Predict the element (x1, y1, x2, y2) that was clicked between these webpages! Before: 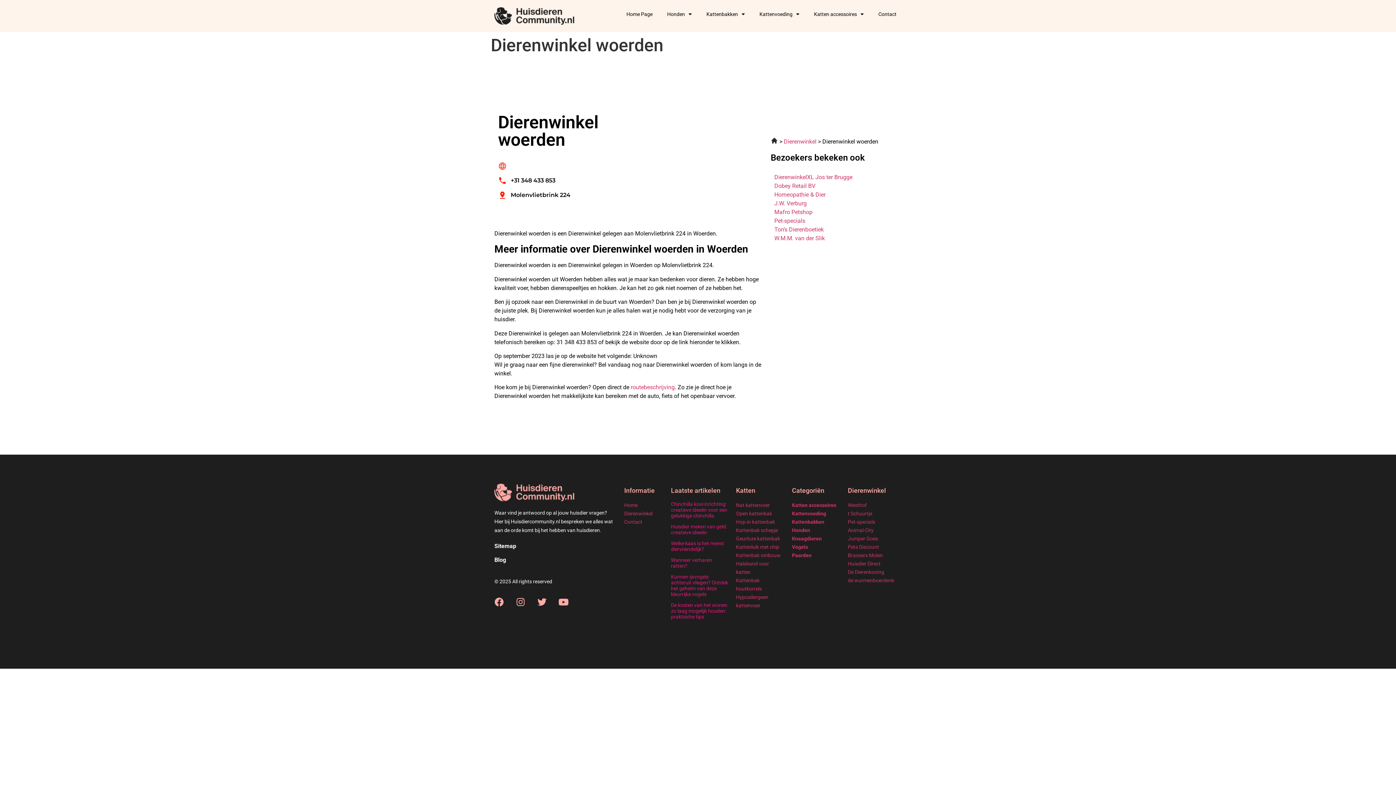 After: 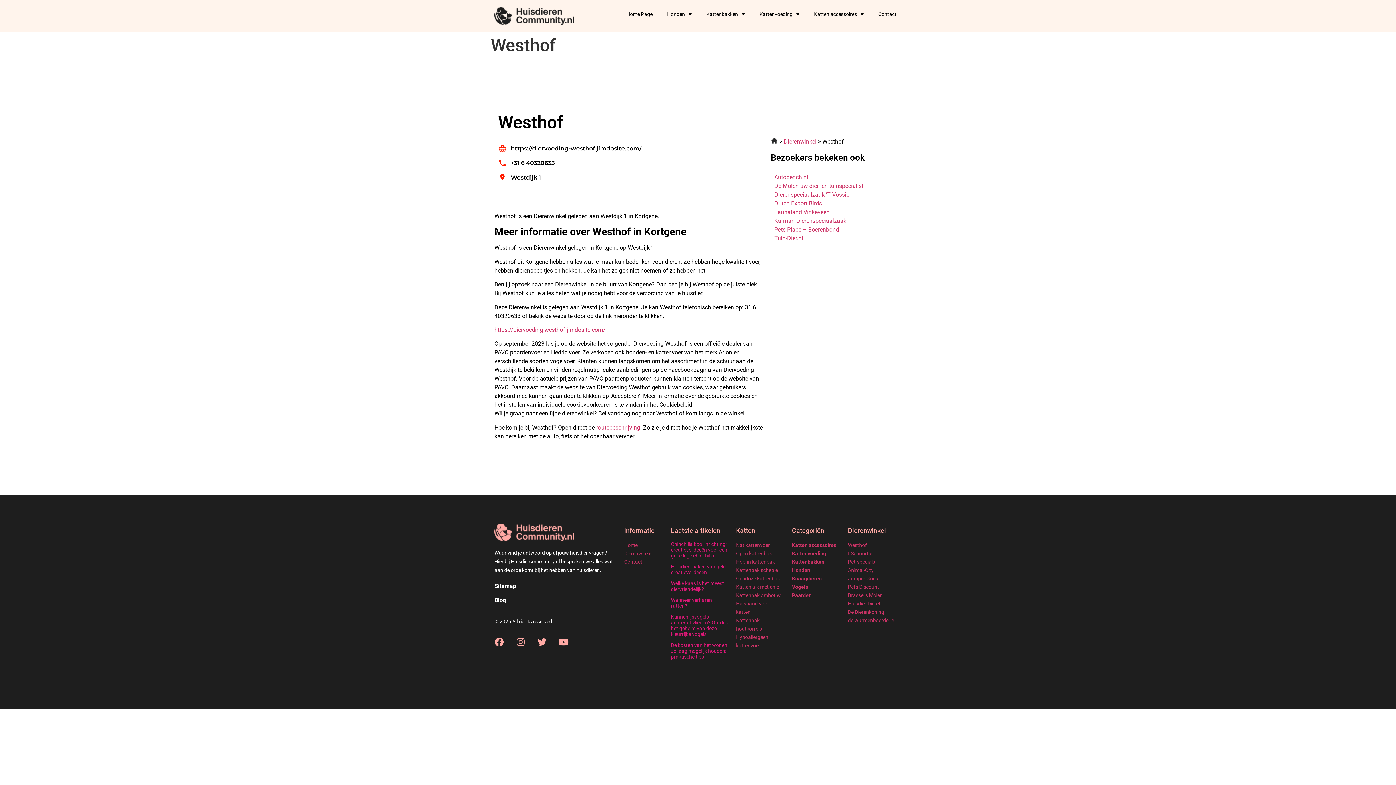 Action: bbox: (848, 502, 867, 508) label: Westhof